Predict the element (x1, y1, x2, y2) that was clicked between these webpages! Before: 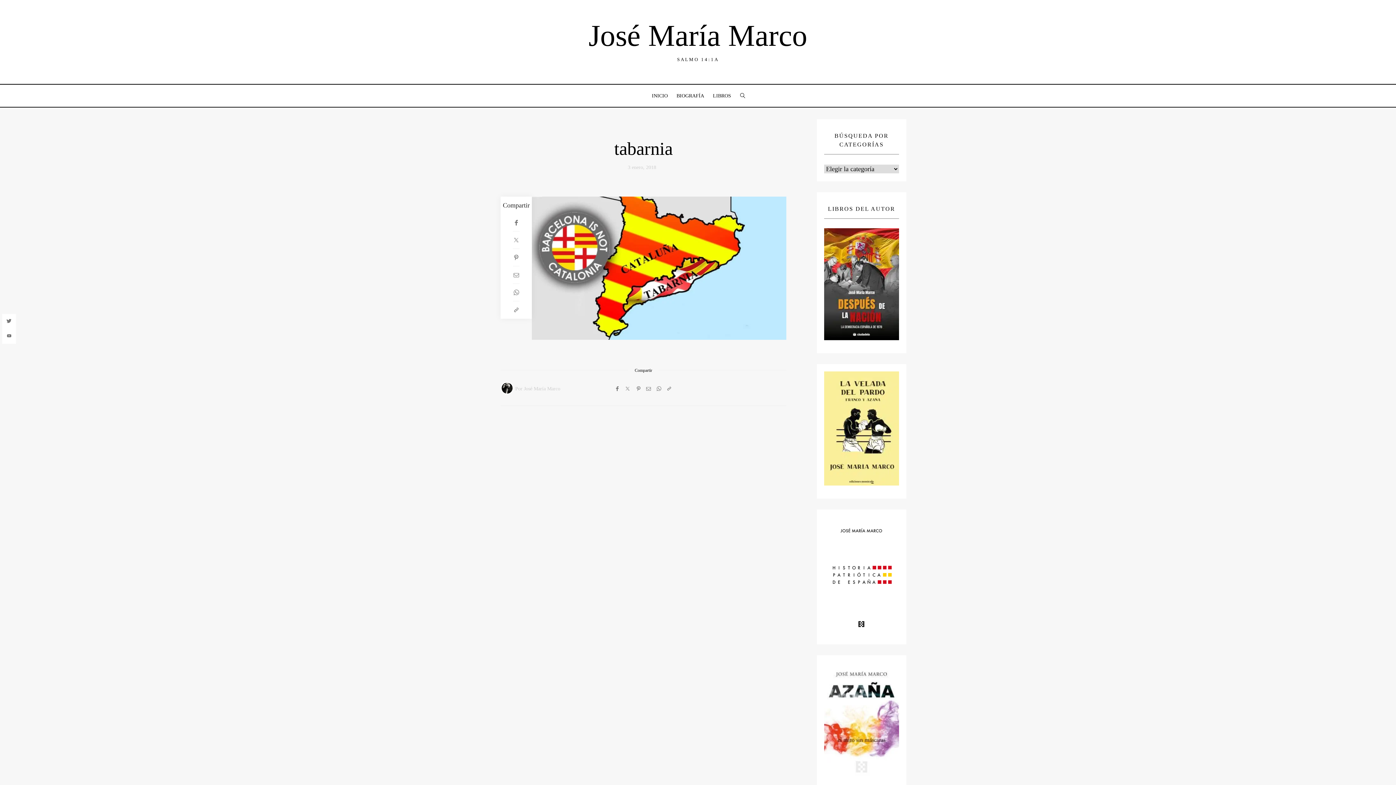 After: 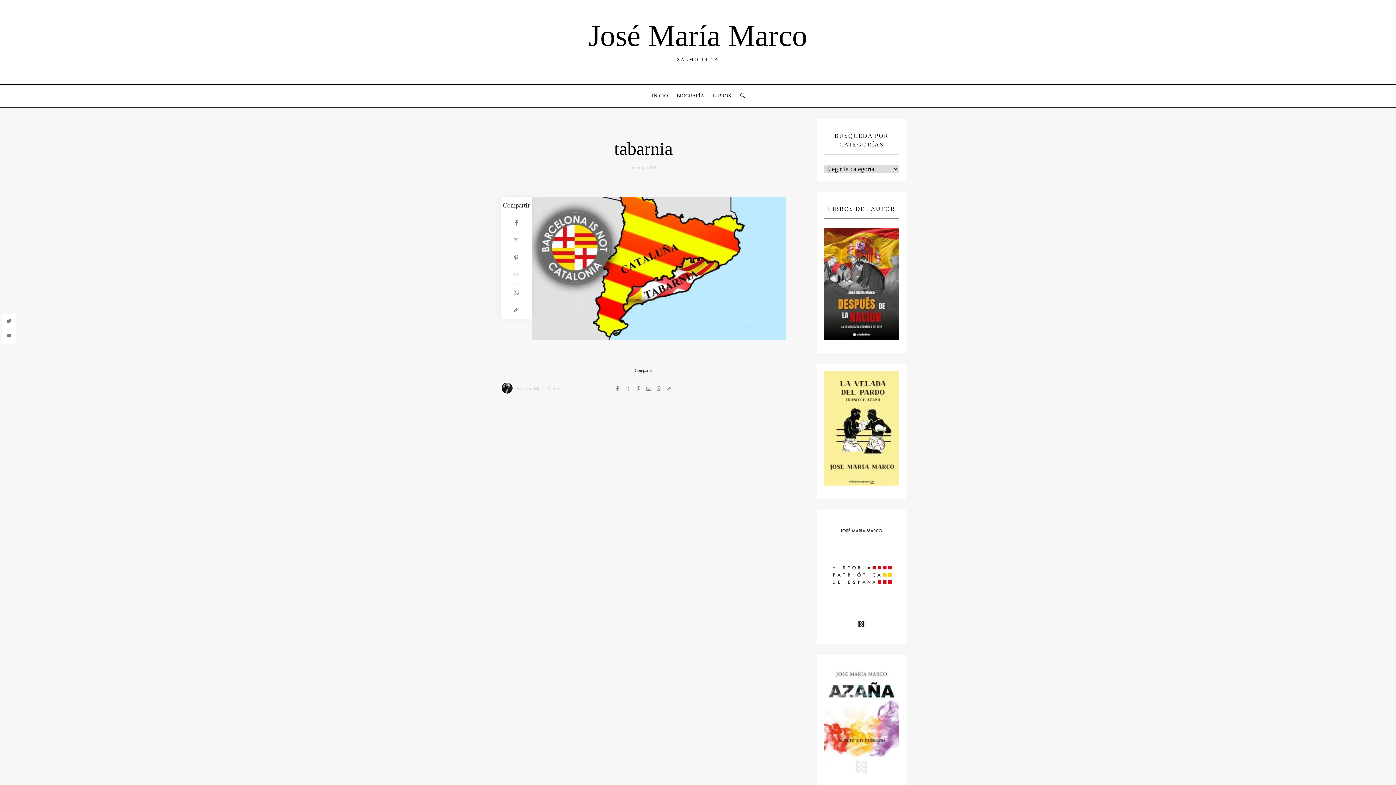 Action: bbox: (500, 266, 532, 284) label: Email